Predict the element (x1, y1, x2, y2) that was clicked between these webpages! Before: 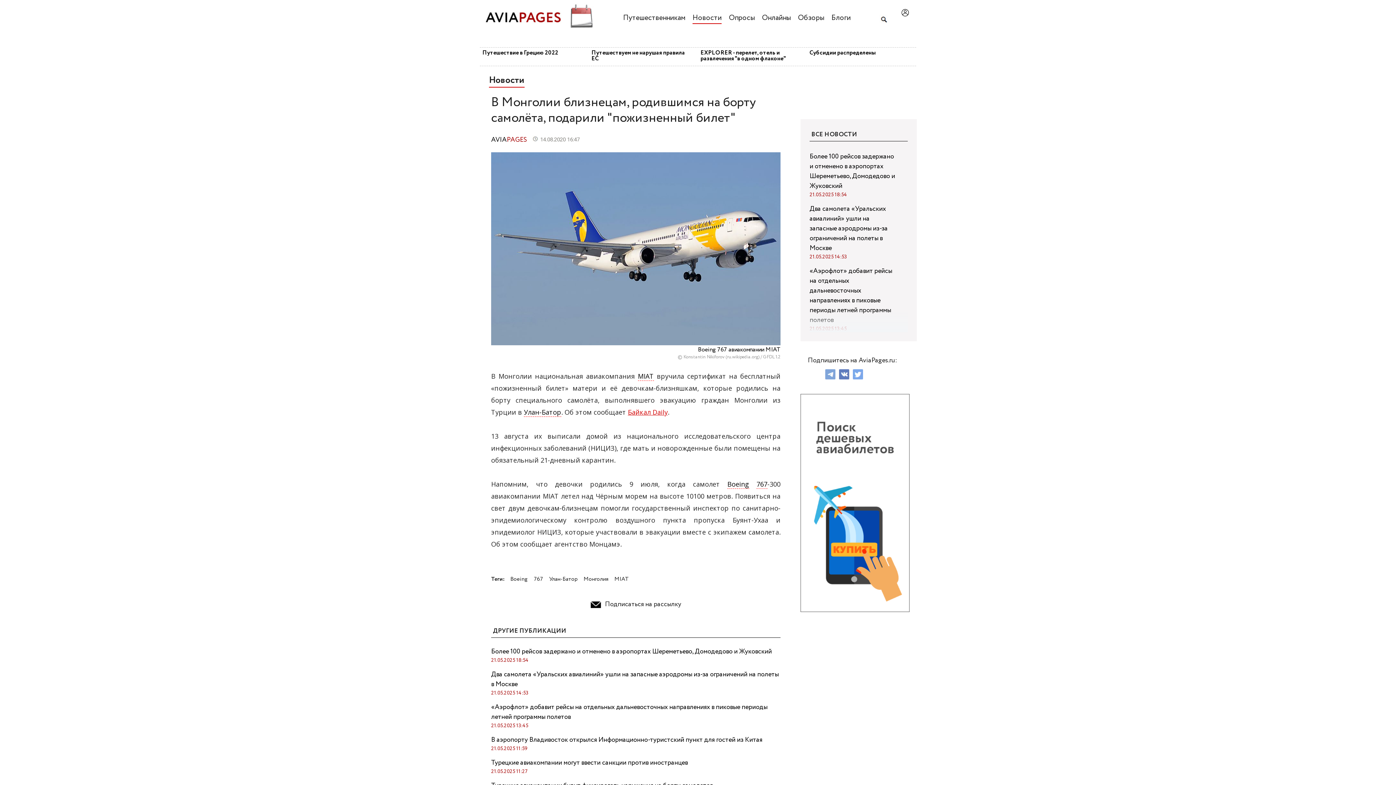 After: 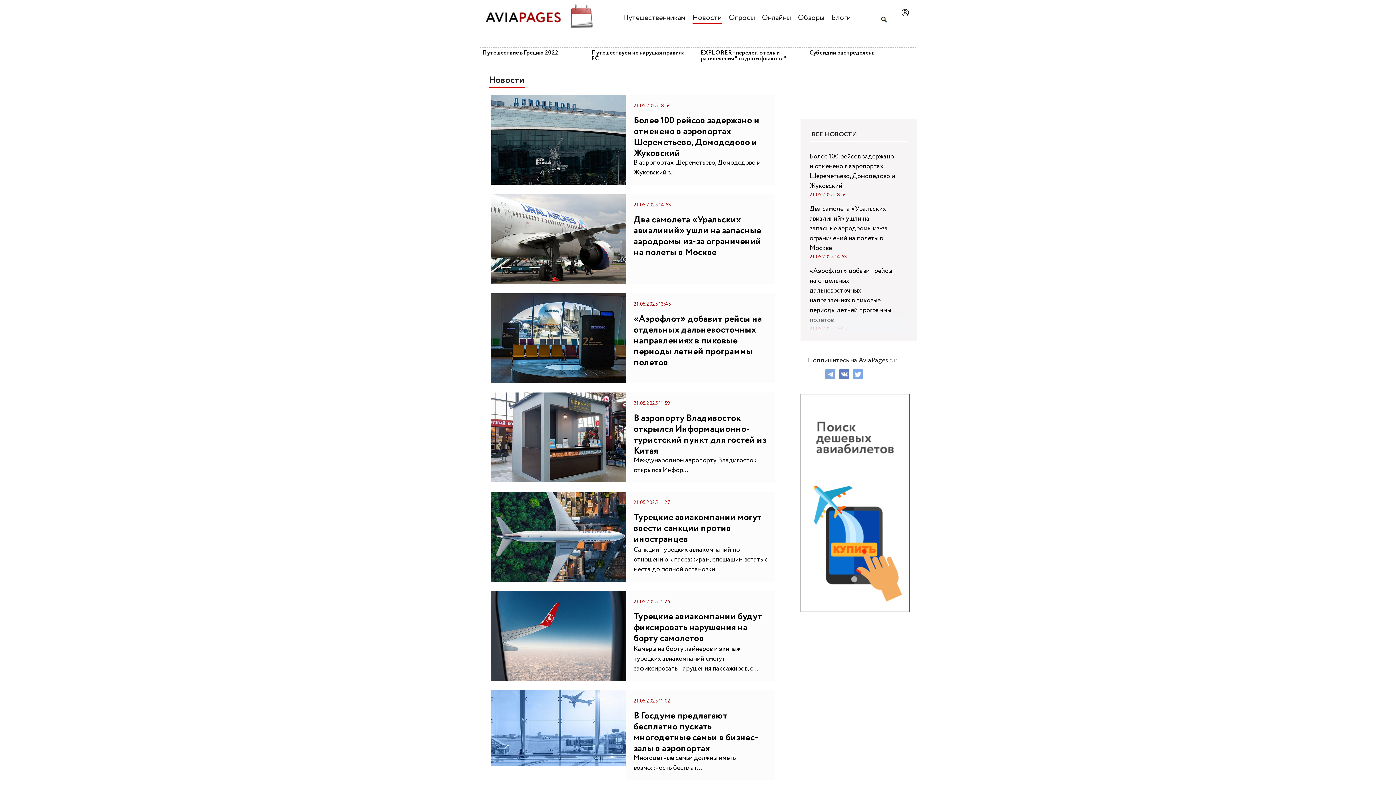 Action: label: Новости bbox: (692, 12, 721, 24)